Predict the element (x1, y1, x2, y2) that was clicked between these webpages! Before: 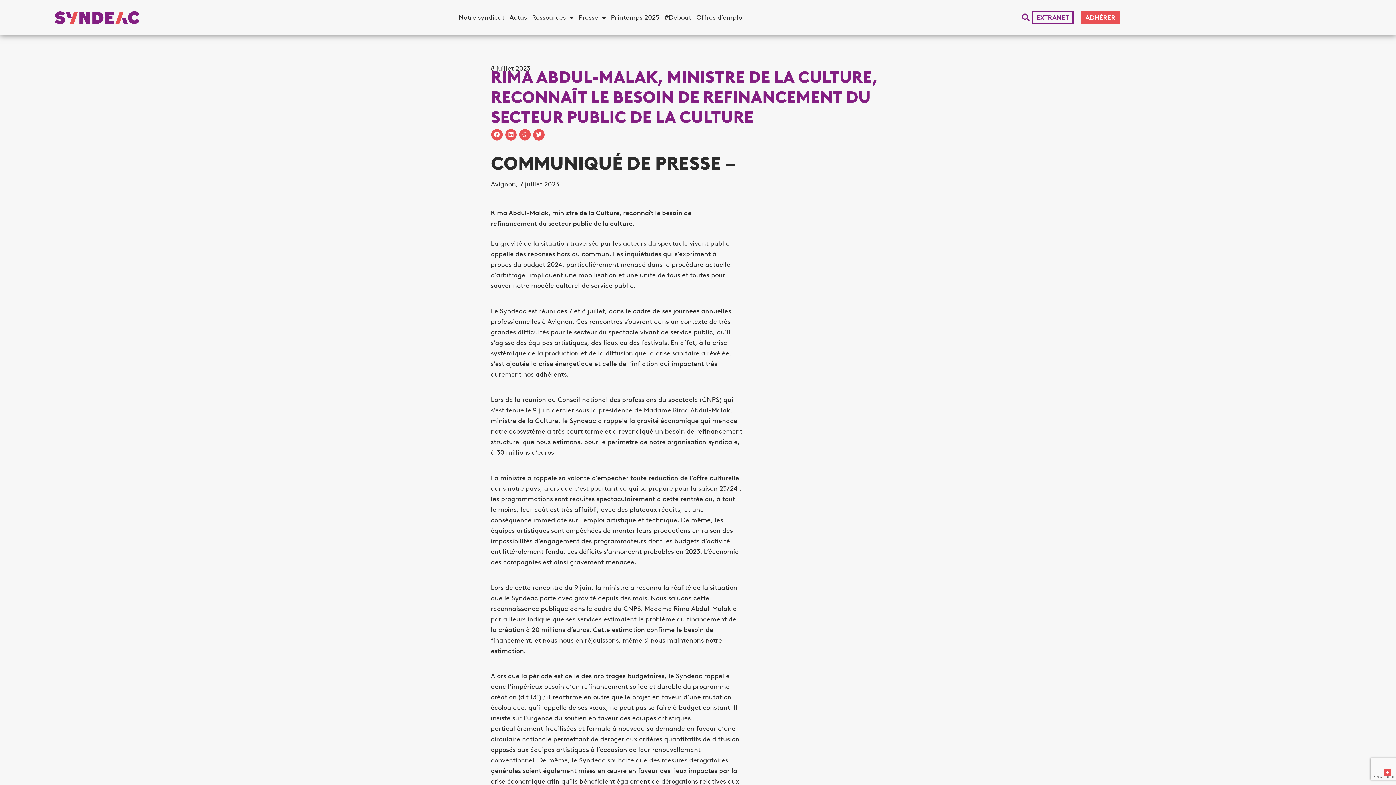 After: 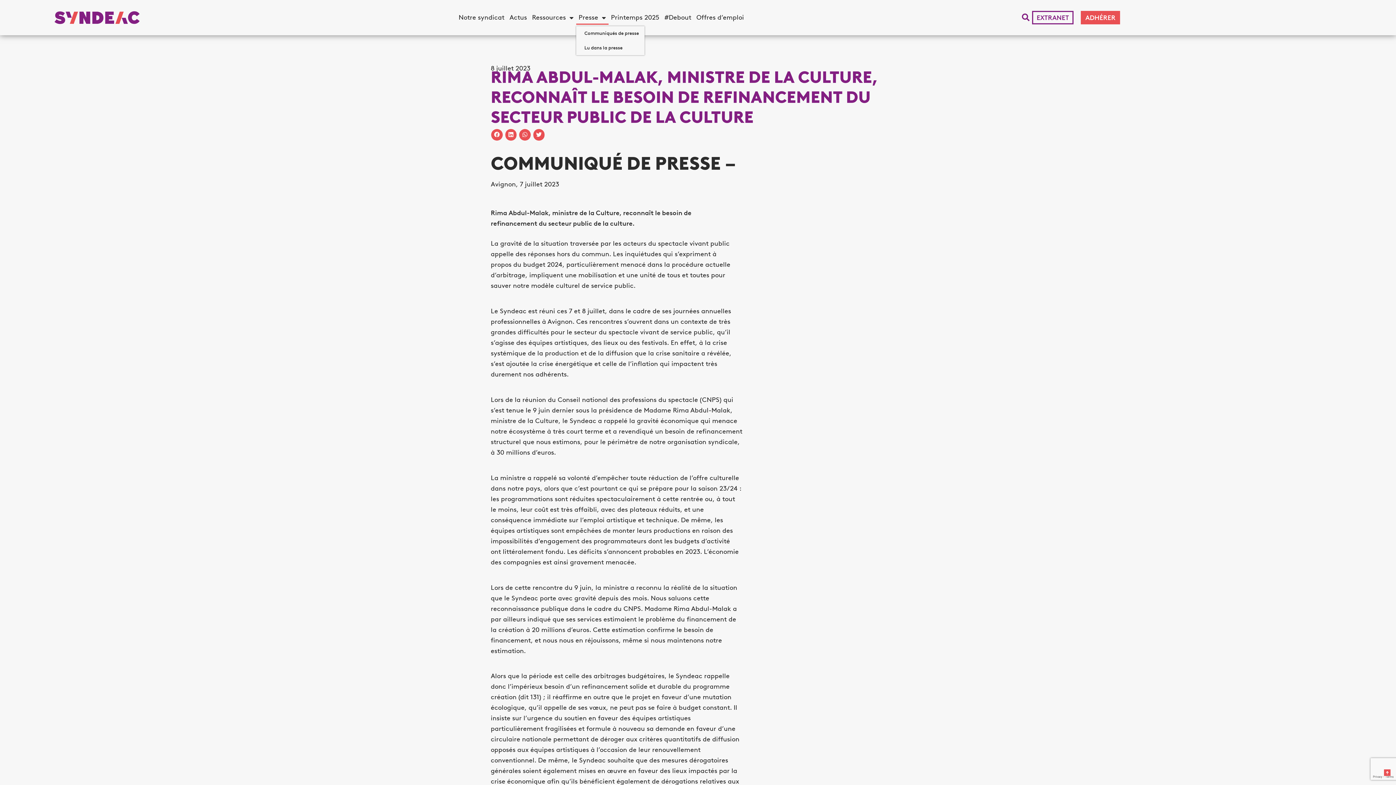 Action: bbox: (576, 10, 608, 24) label: Presse